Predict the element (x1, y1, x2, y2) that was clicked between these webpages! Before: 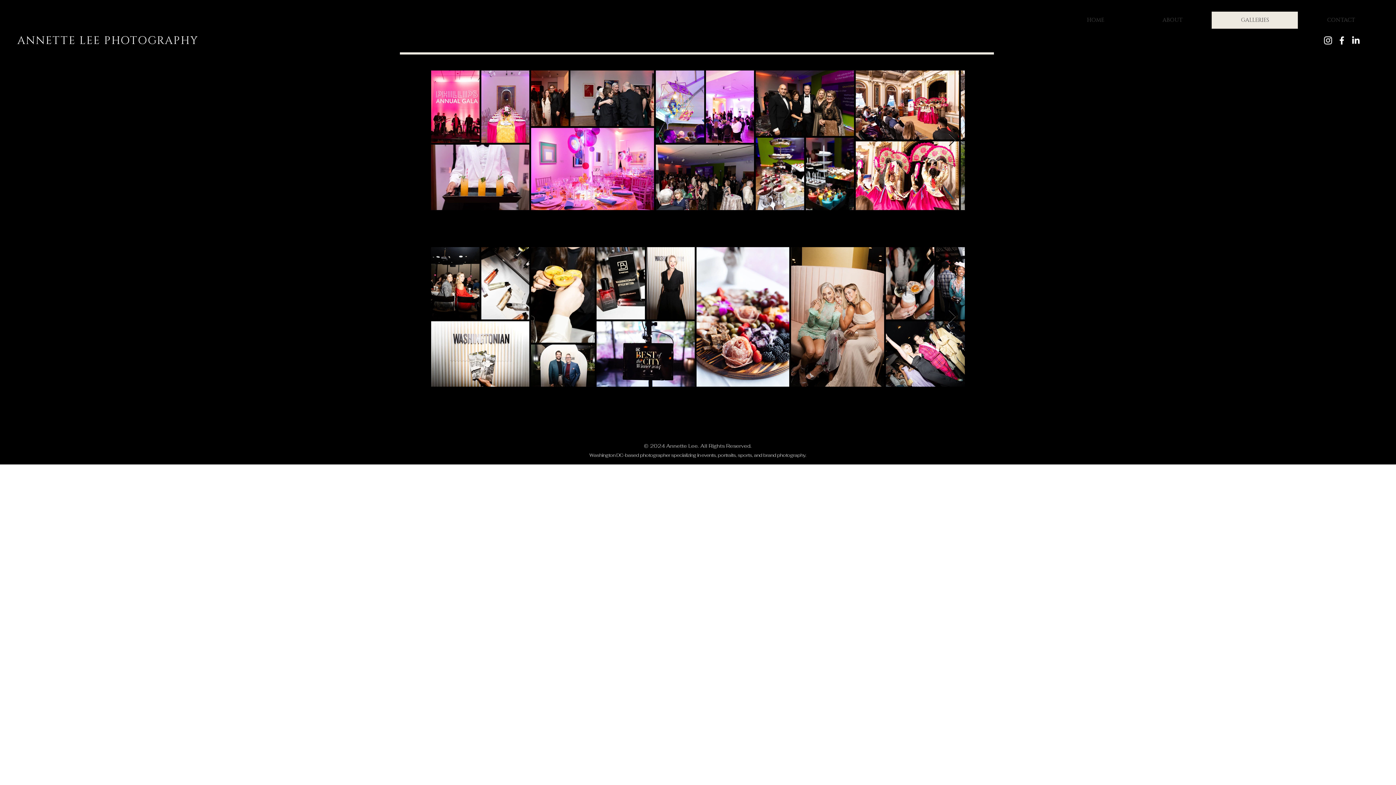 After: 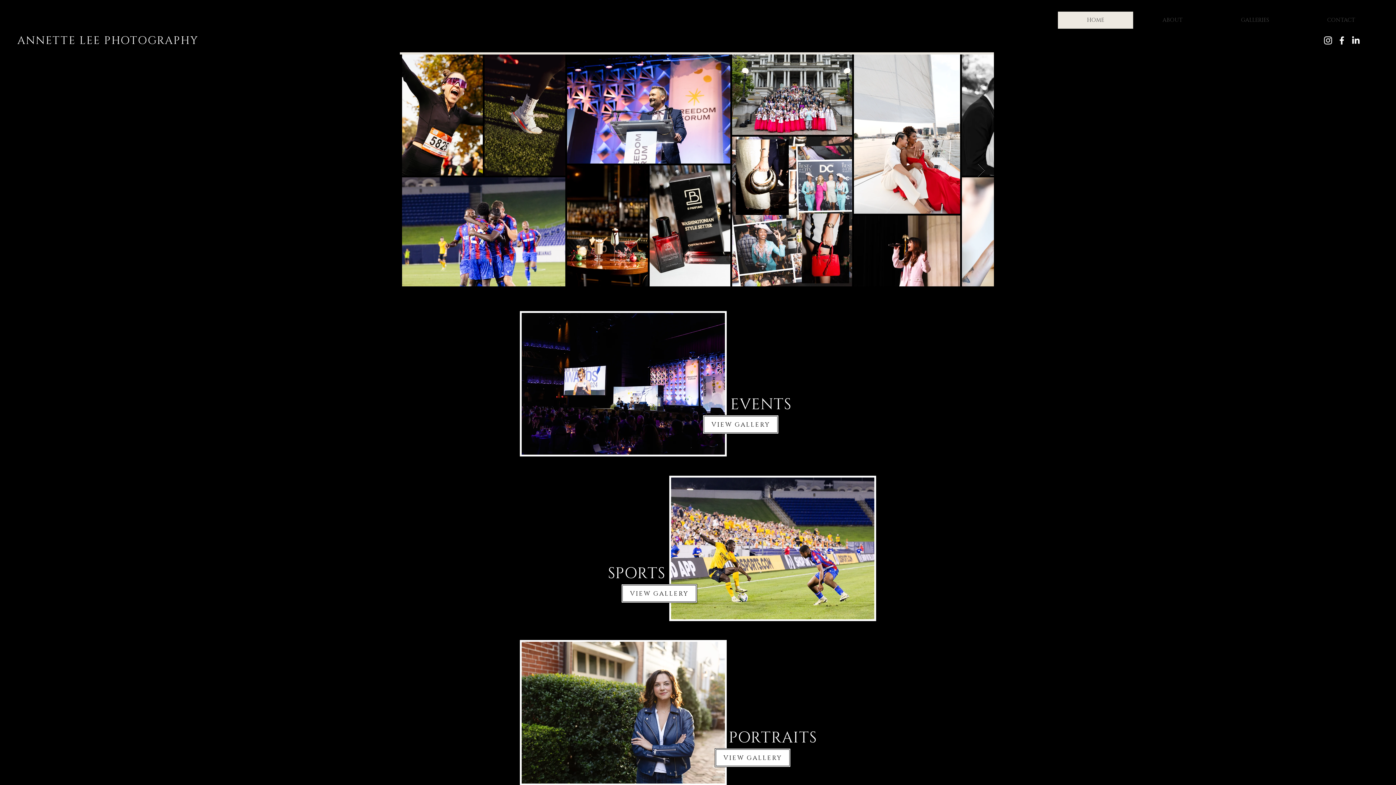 Action: bbox: (17, 33, 198, 48) label: ANNETTE LEE PHOTOGRAPHY